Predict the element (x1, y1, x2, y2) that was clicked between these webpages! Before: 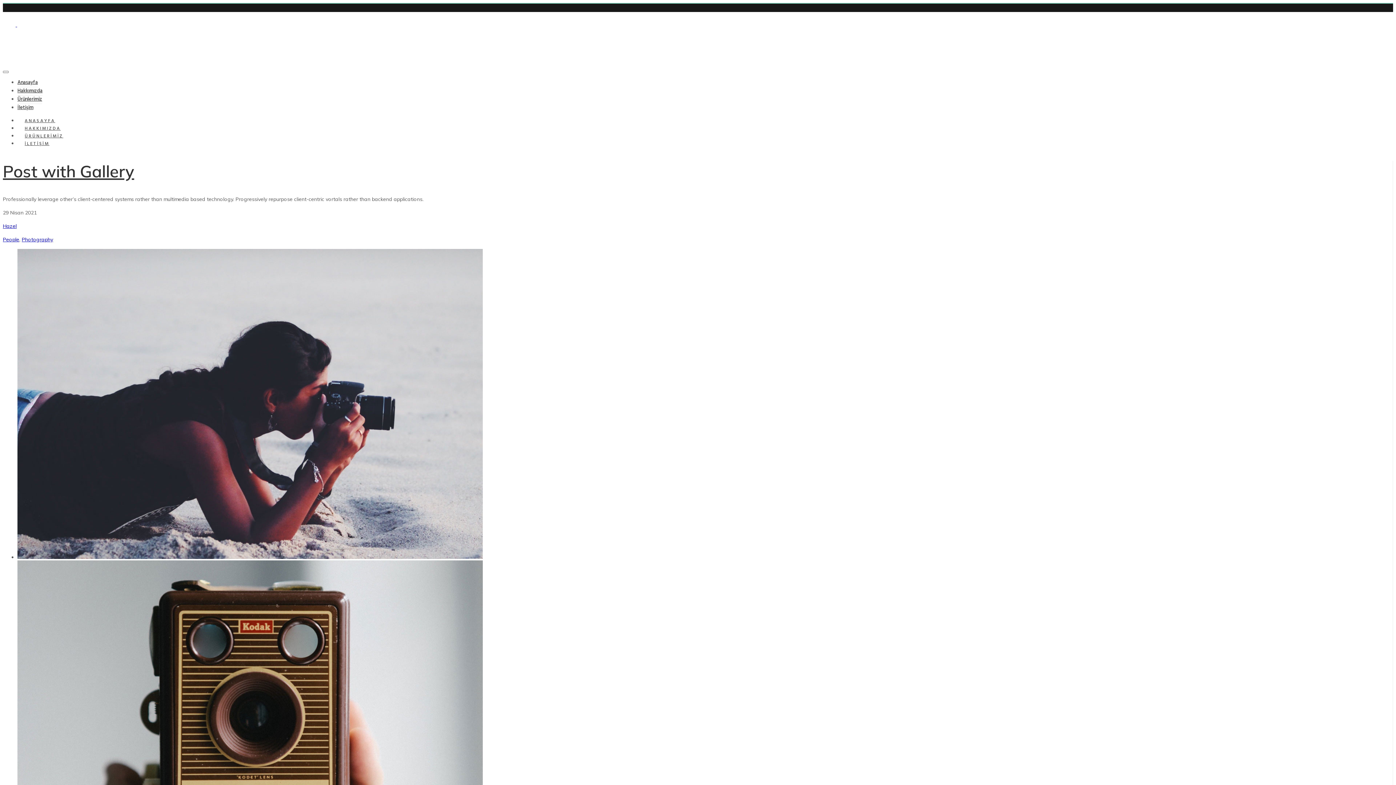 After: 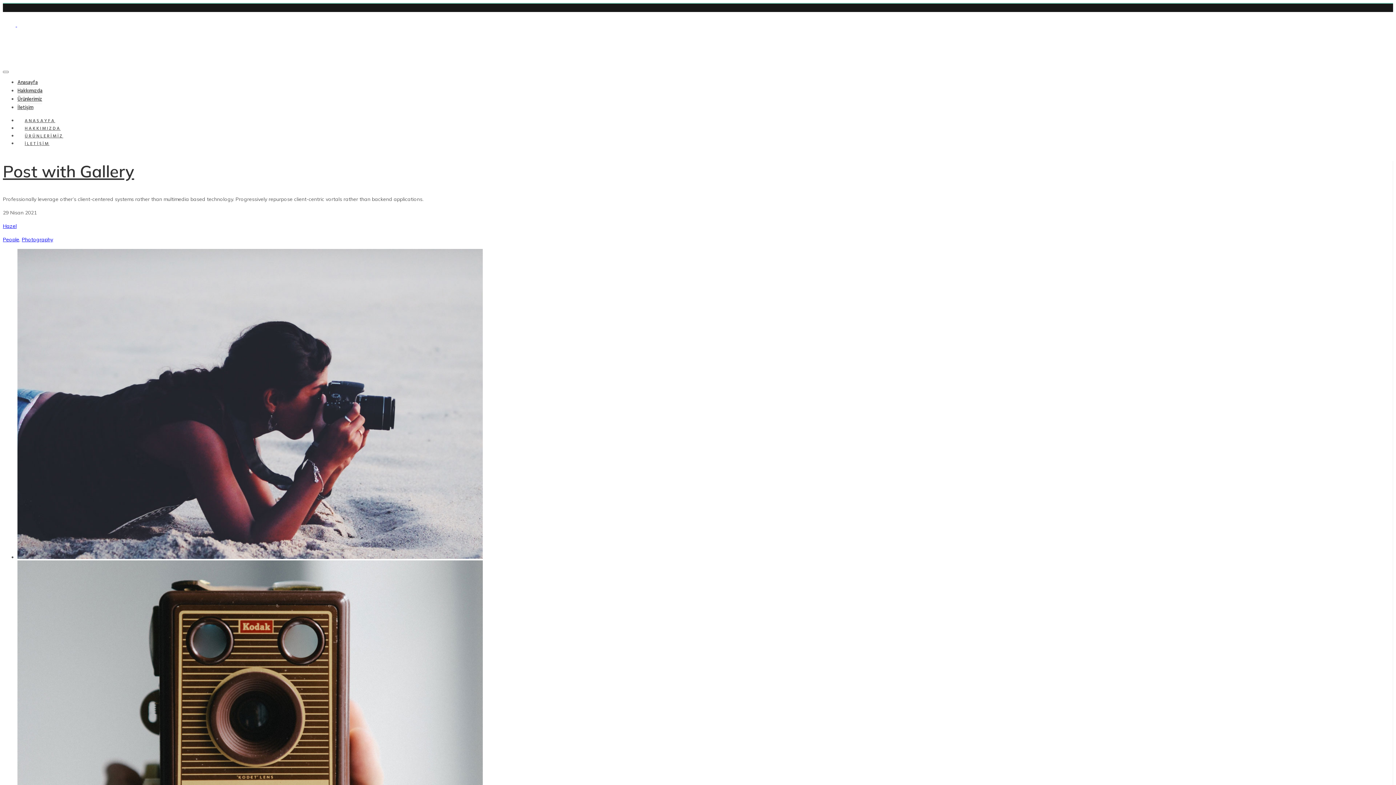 Action: label: Photography bbox: (21, 236, 53, 242)